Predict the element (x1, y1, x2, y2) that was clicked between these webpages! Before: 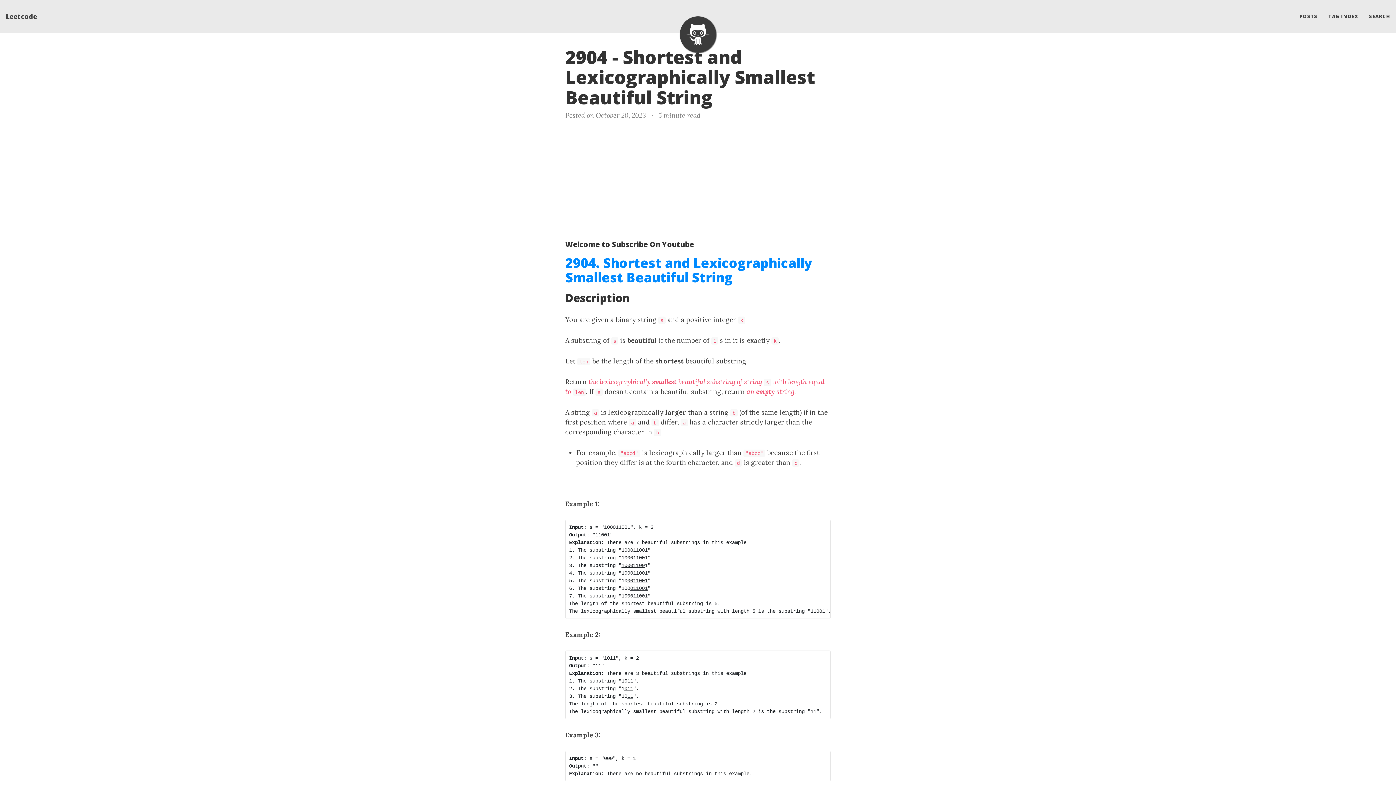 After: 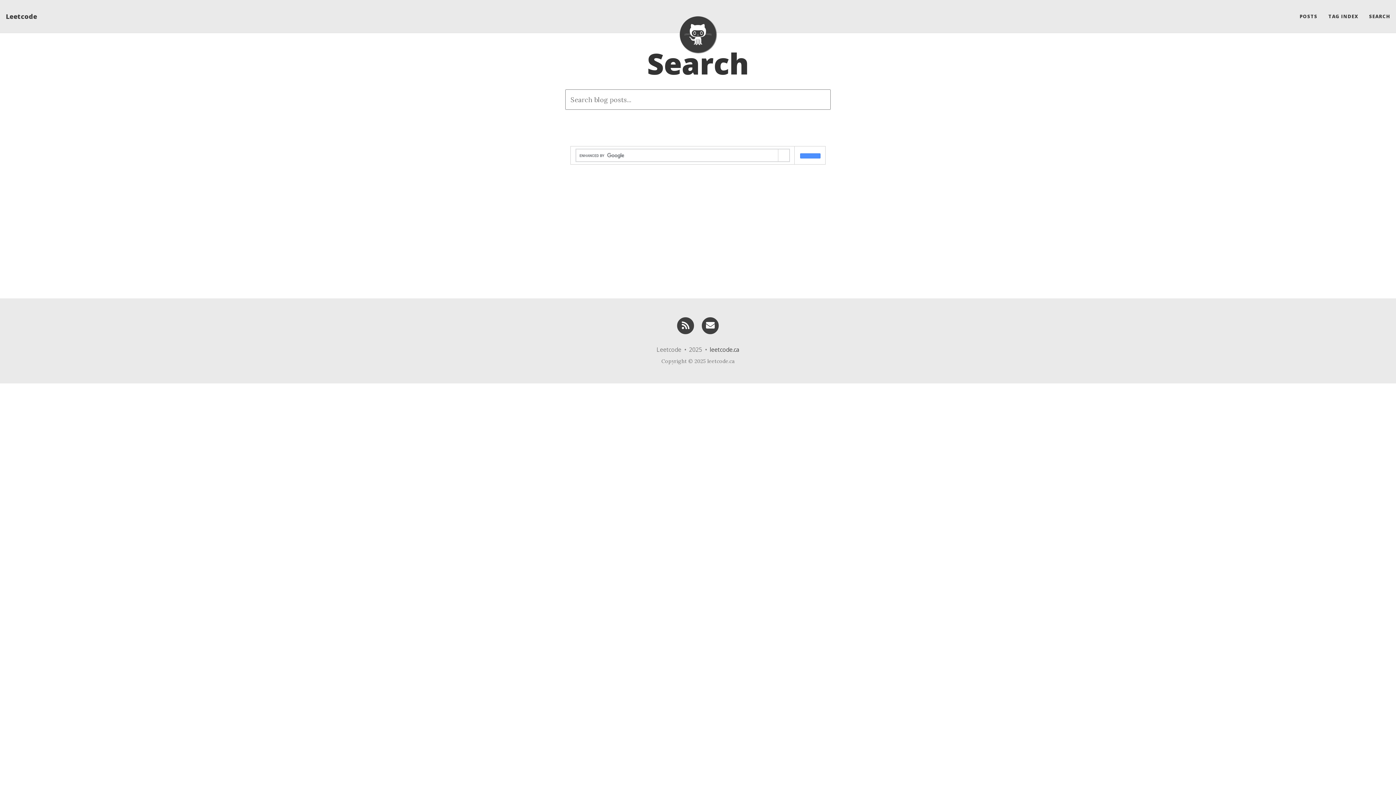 Action: bbox: (1364, 7, 1390, 25) label: SEARCH